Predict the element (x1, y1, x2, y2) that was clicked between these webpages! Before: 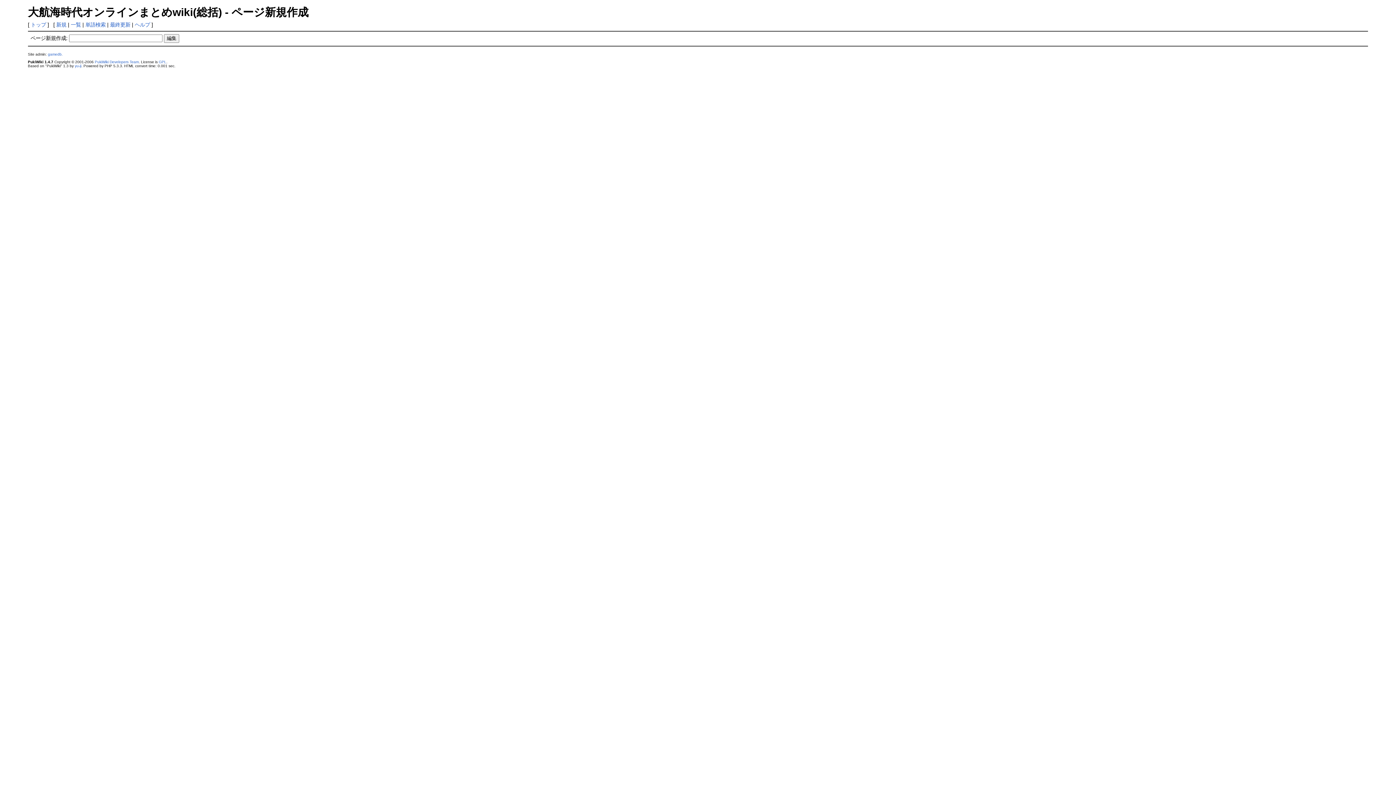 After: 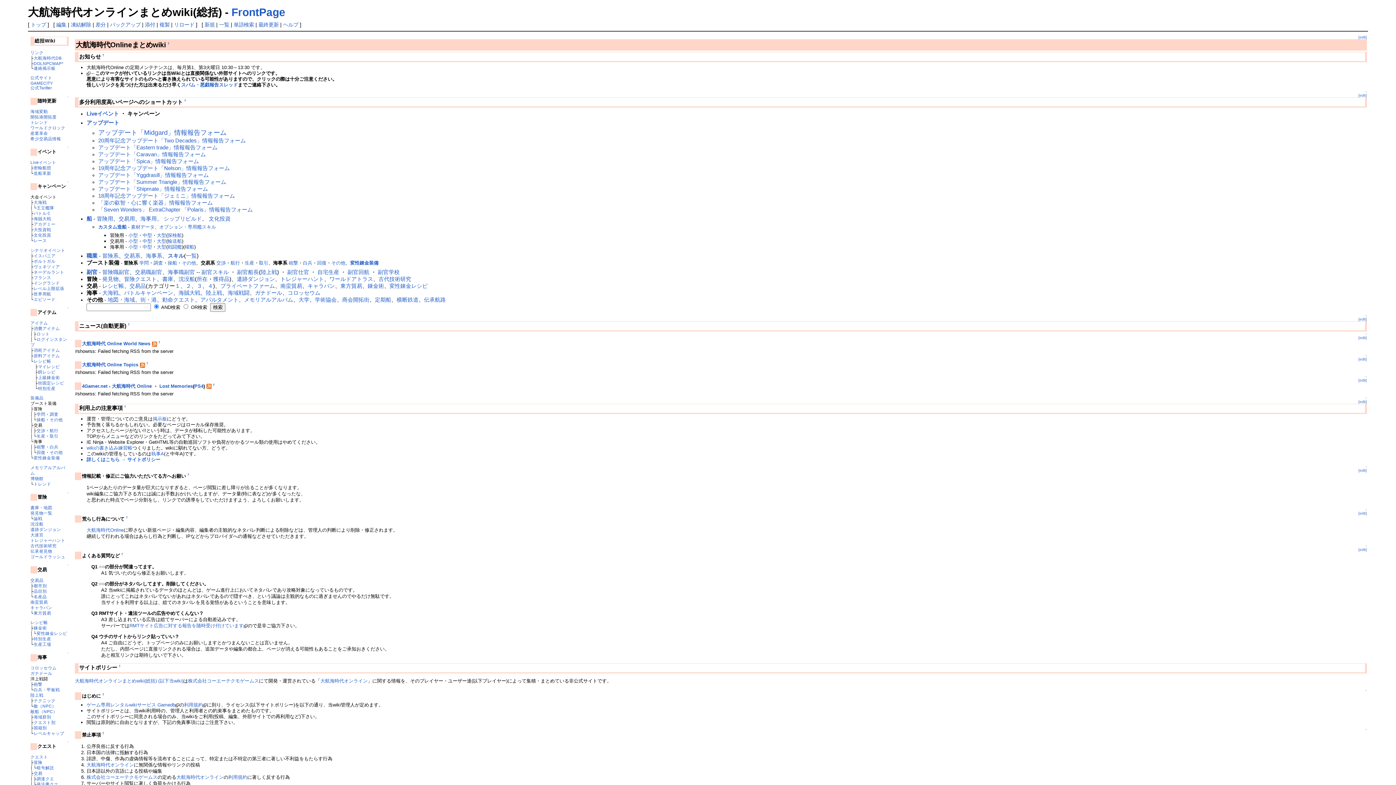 Action: label: トップ bbox: (30, 21, 46, 27)